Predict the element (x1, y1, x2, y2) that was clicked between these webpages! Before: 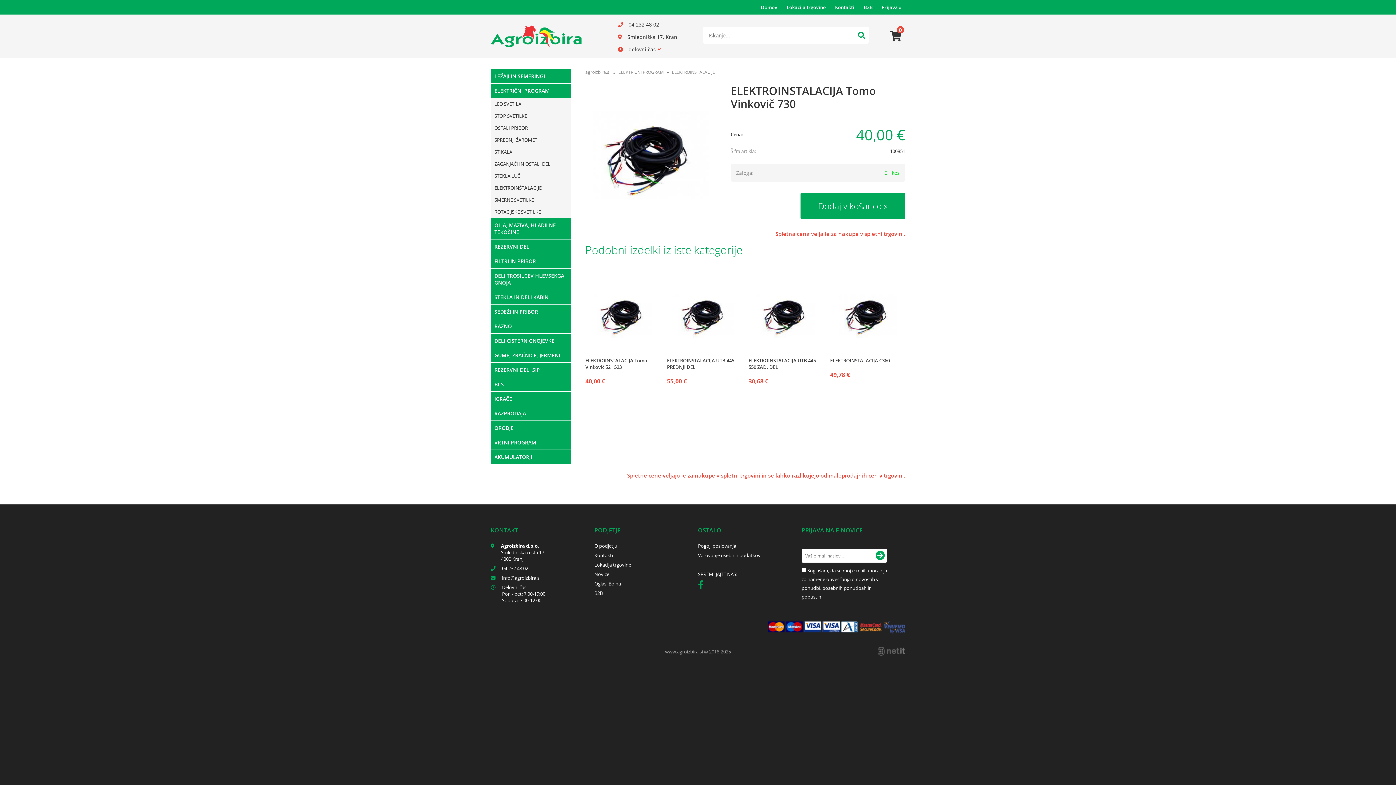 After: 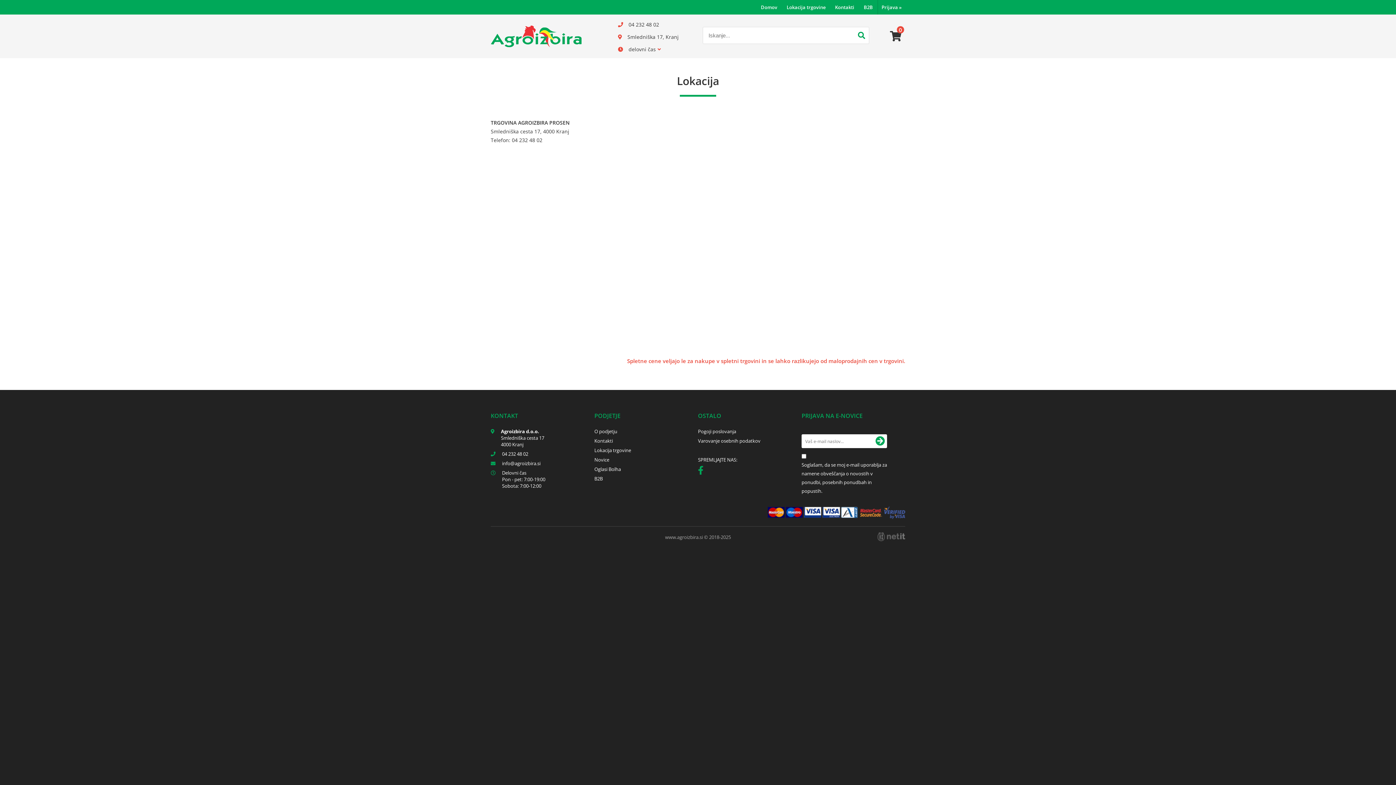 Action: label: Smledniška cesta 17
4000 Kranj bbox: (501, 549, 544, 562)